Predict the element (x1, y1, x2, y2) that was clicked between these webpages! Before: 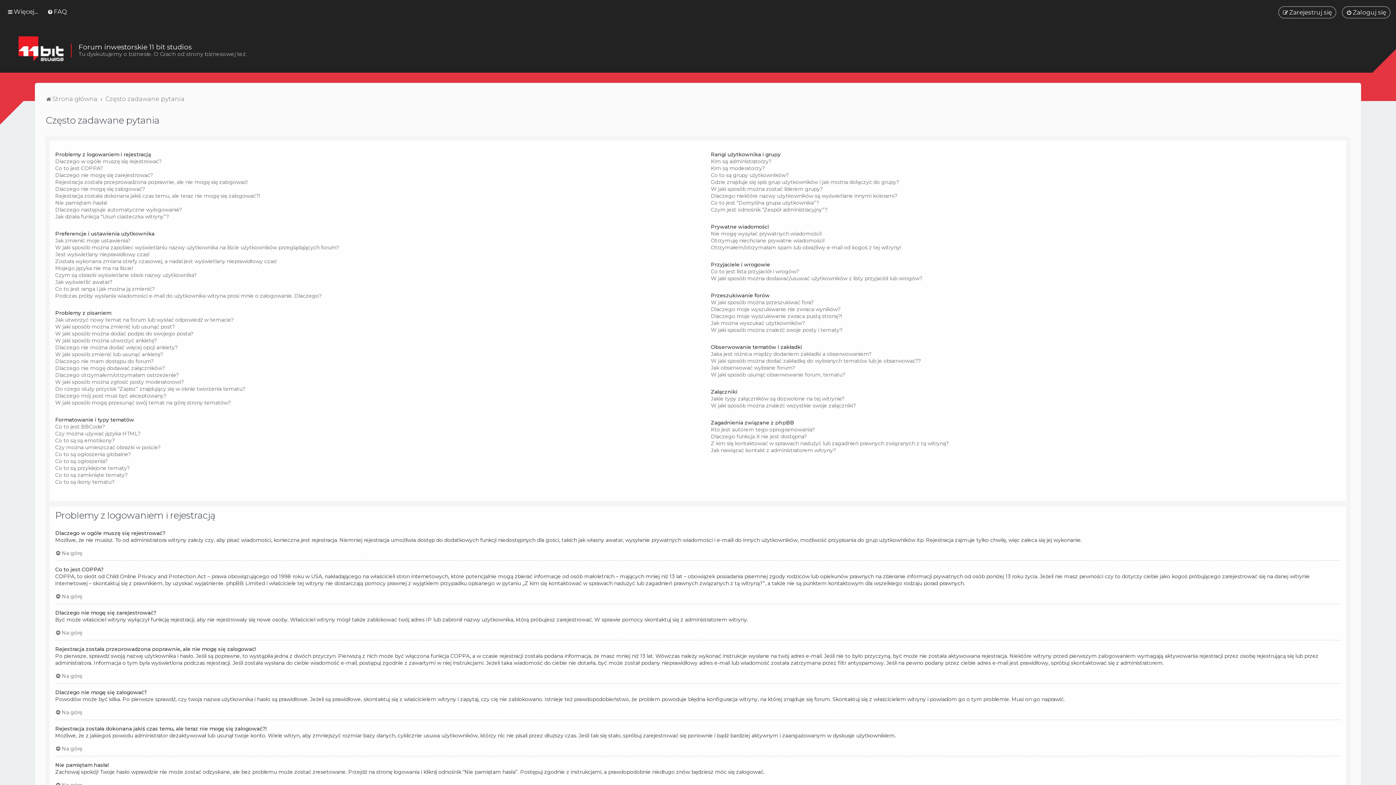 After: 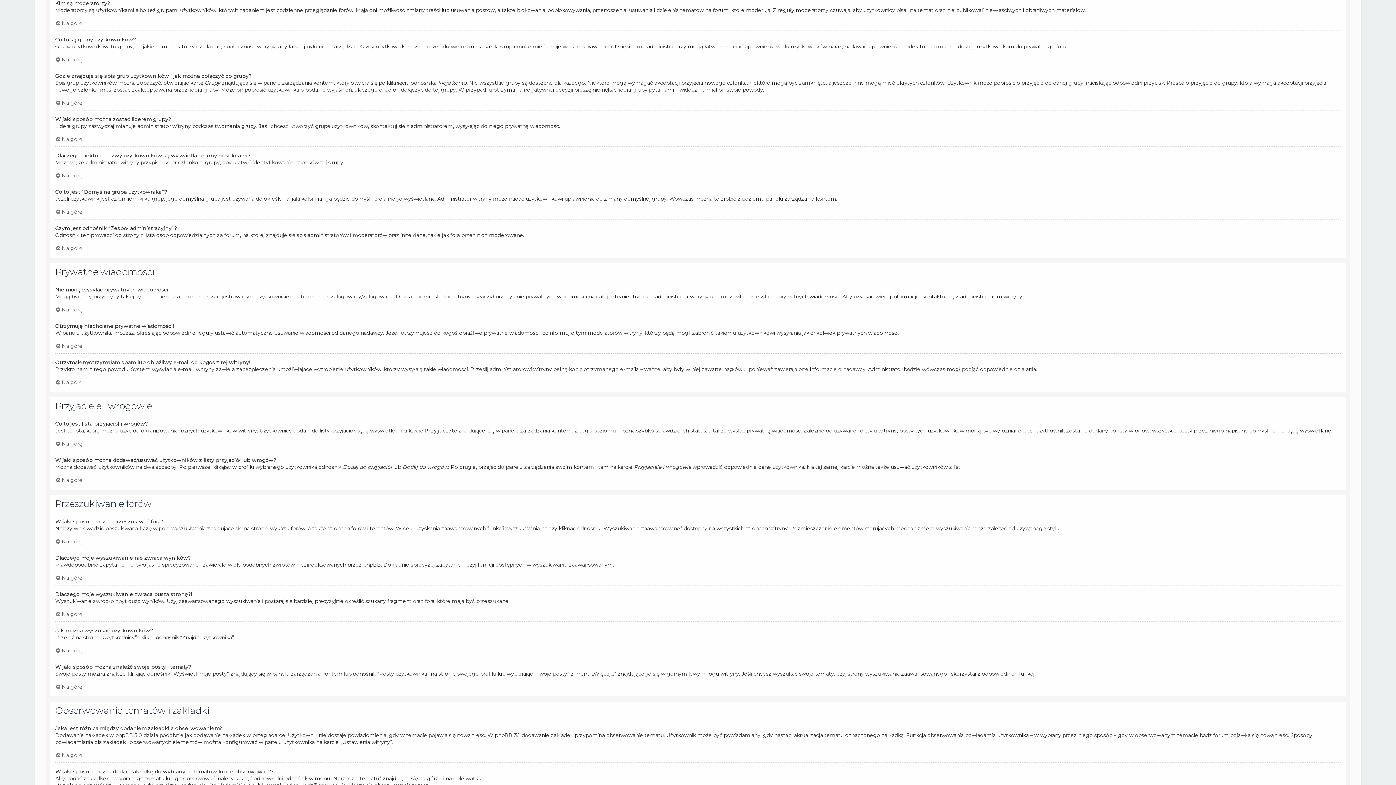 Action: label: Kim są moderatorzy? bbox: (711, 165, 765, 172)